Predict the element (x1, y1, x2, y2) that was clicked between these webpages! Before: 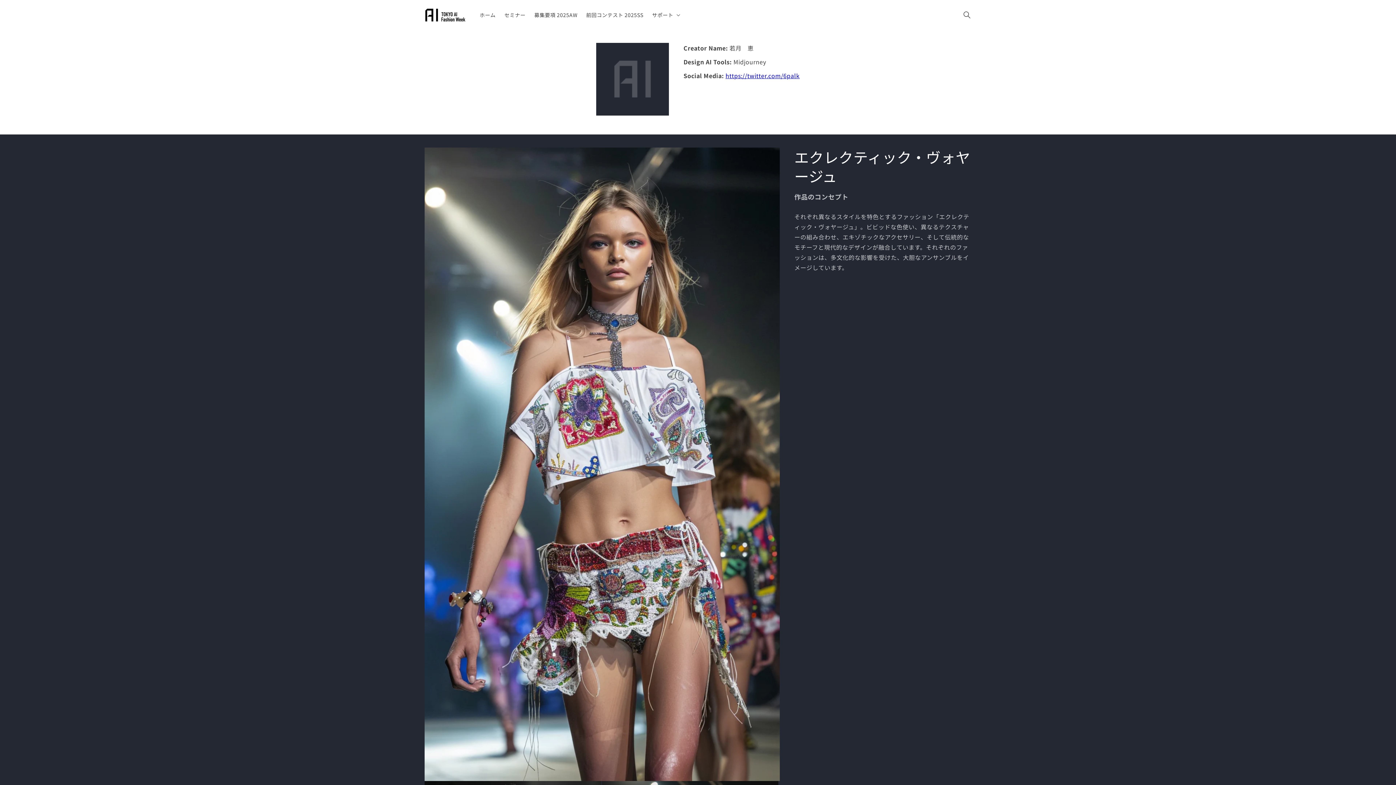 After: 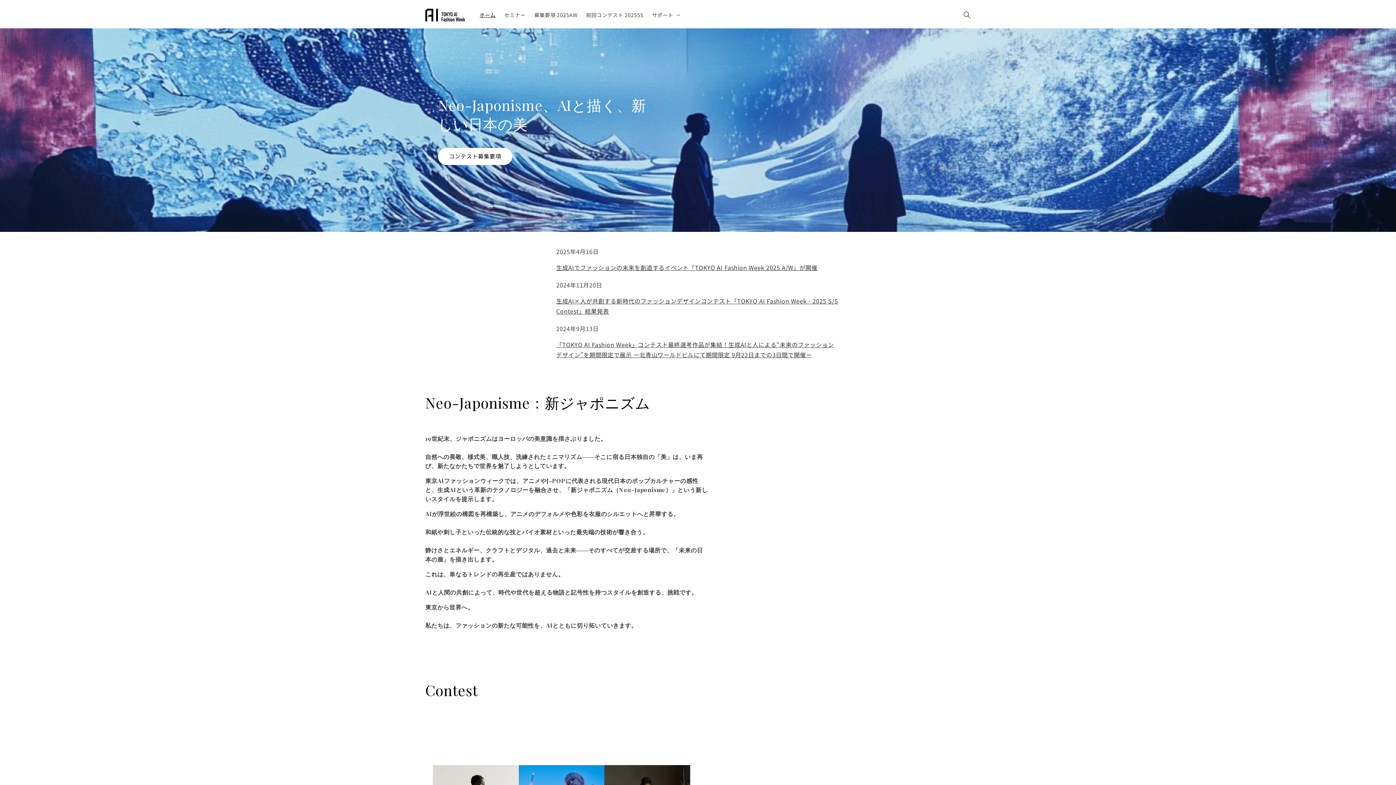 Action: bbox: (422, 5, 468, 24)